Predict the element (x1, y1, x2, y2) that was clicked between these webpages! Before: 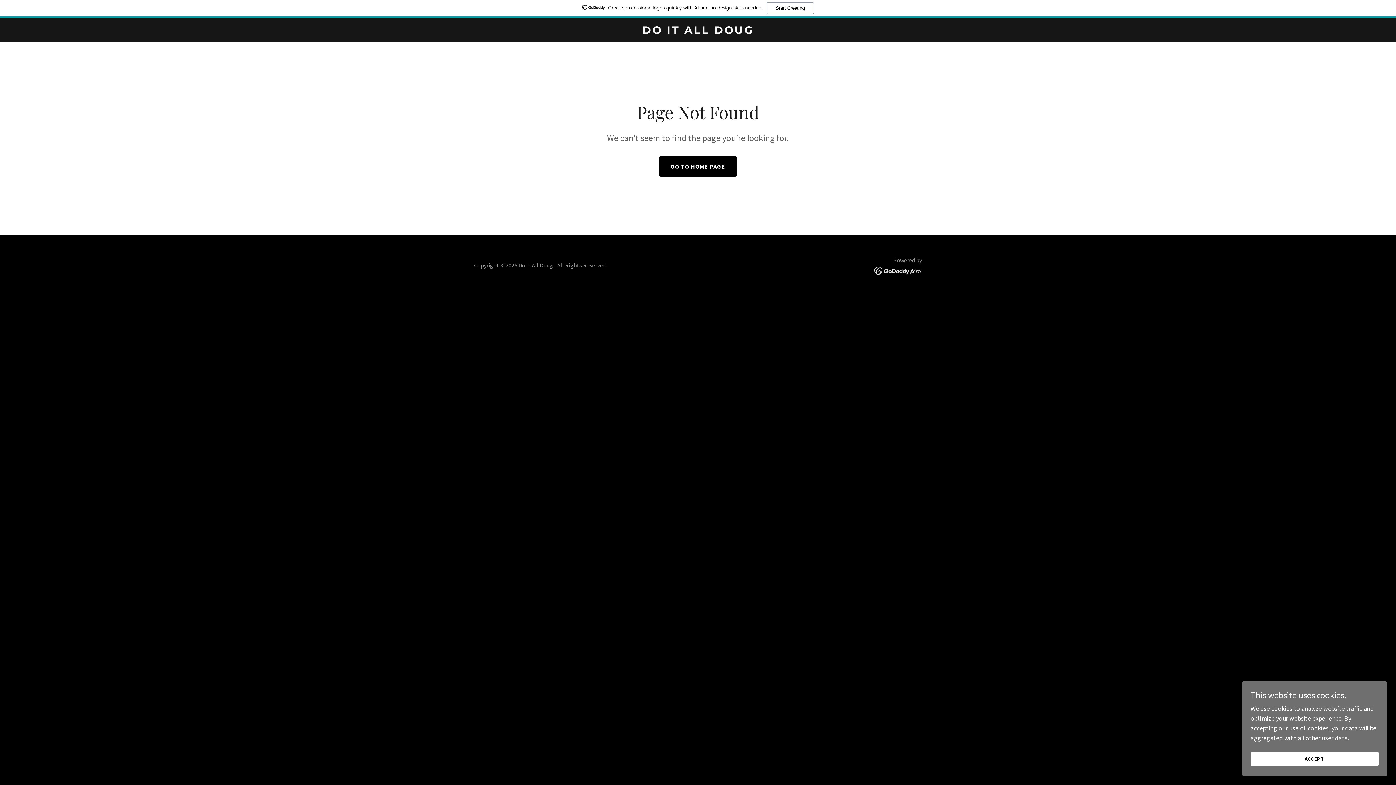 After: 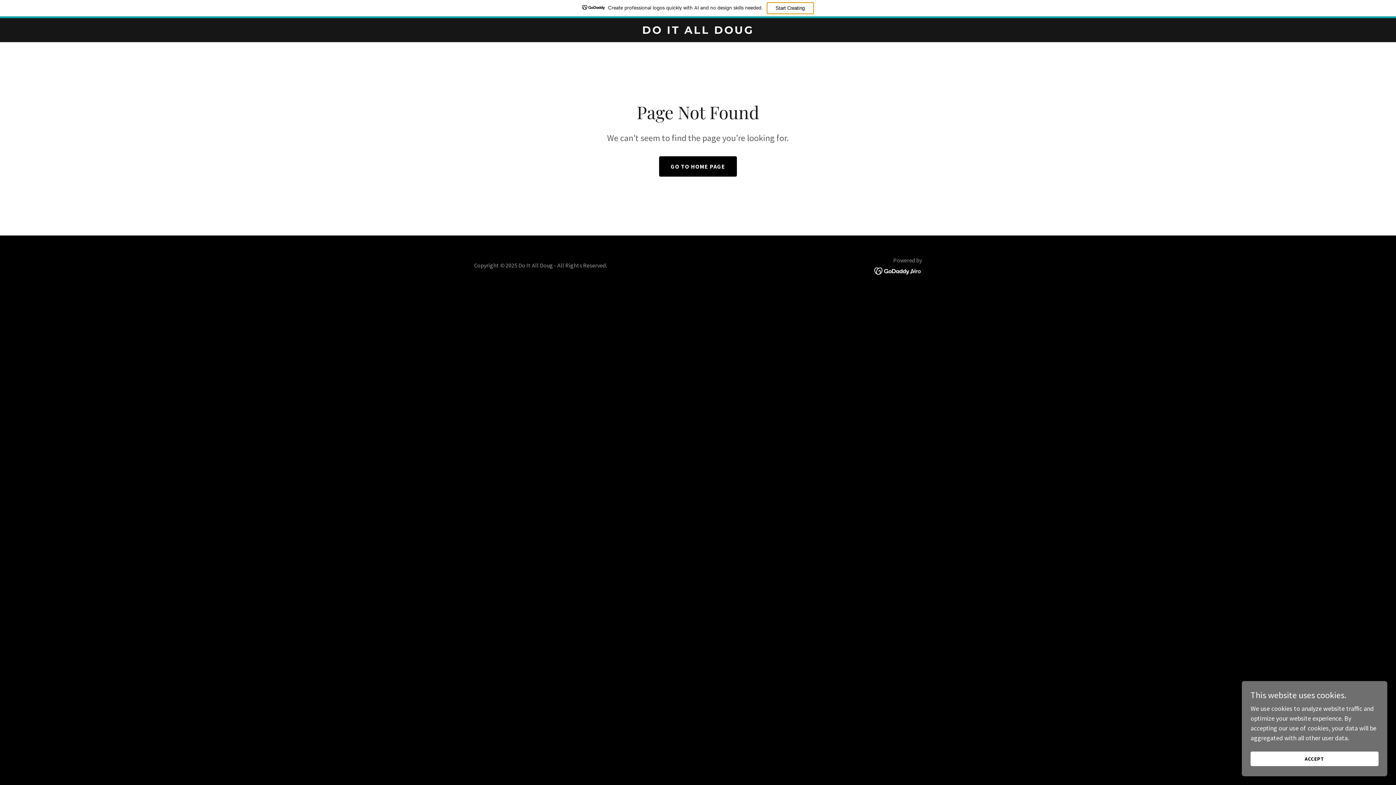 Action: label: Start Creating bbox: (766, 2, 814, 14)